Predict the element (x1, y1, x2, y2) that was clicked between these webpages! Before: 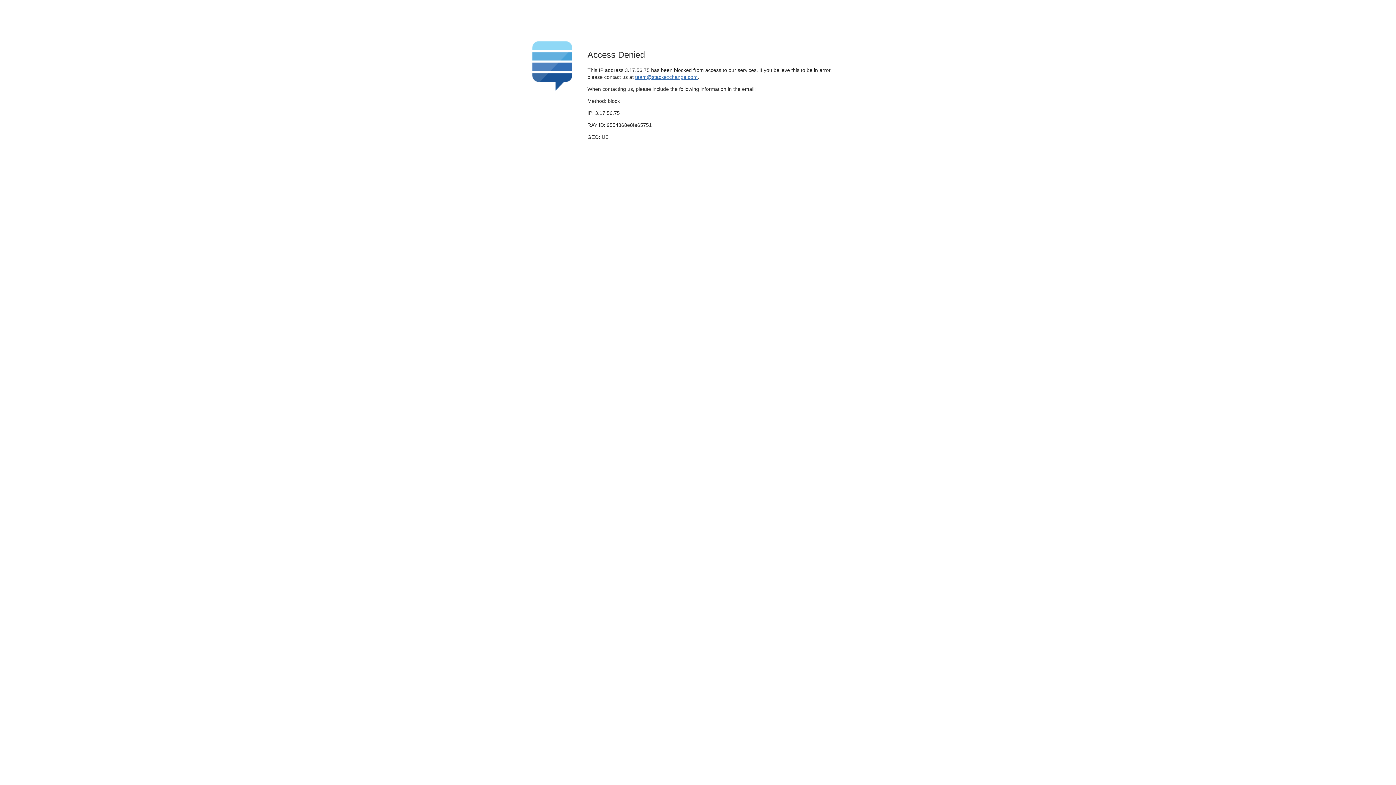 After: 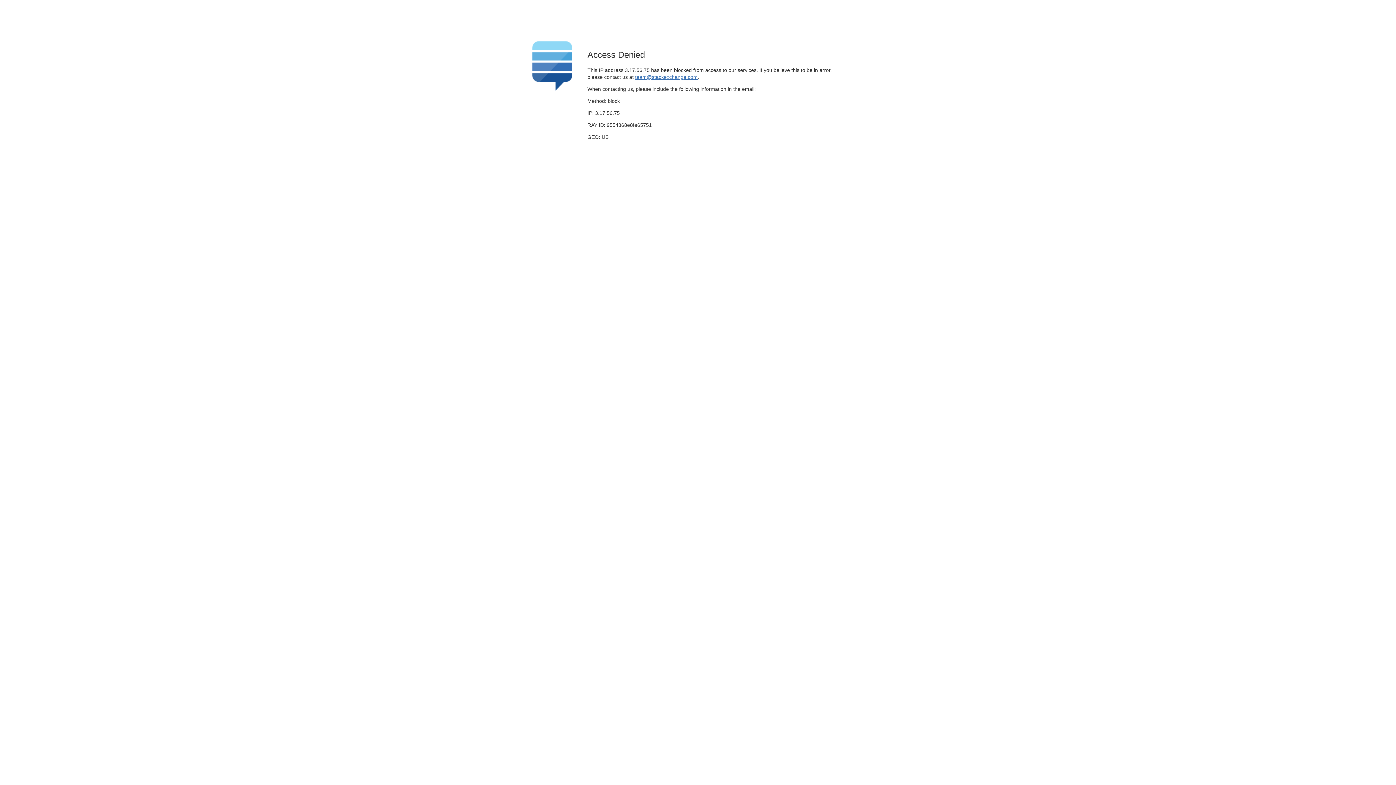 Action: label: team@stackexchange.com bbox: (635, 74, 697, 79)